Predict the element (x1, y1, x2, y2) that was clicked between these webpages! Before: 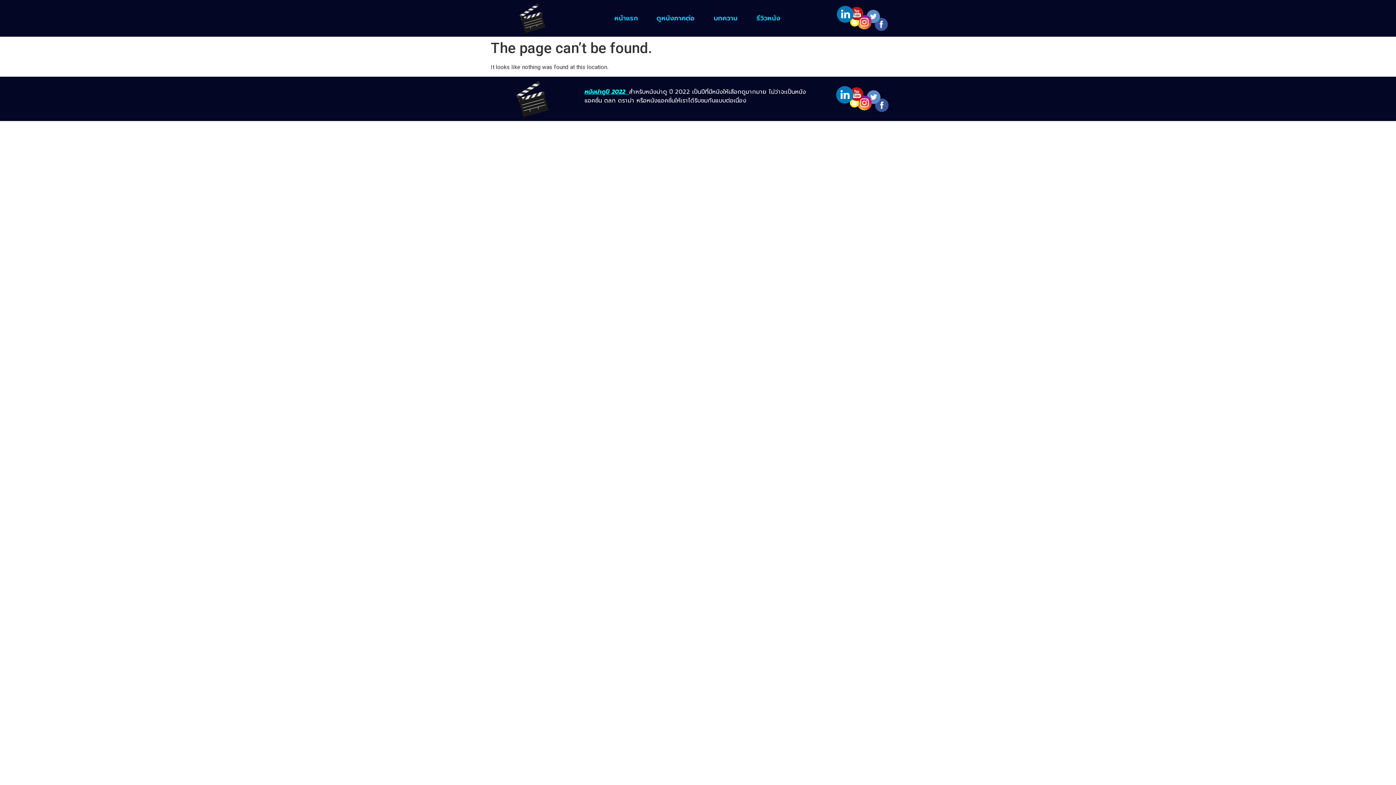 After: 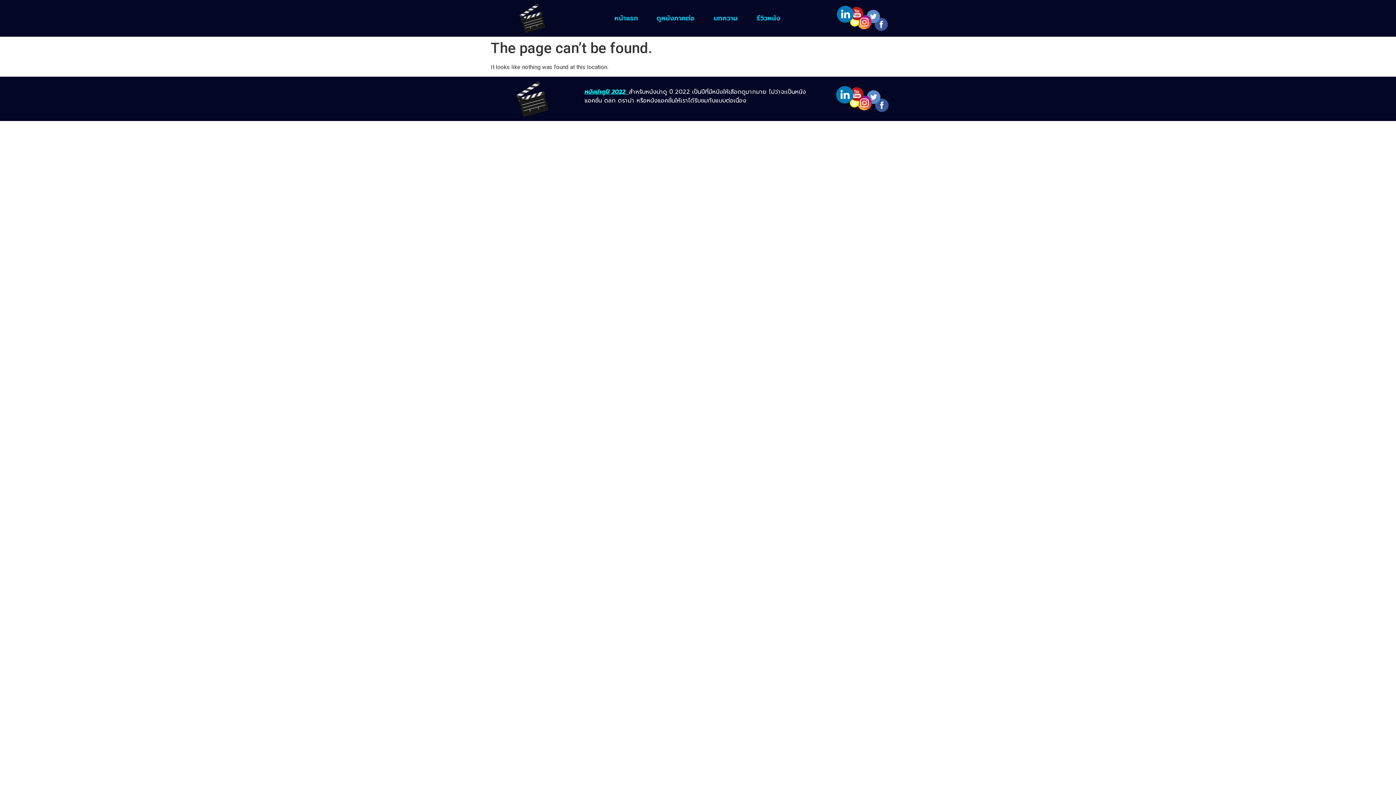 Action: bbox: (824, 86, 900, 111)